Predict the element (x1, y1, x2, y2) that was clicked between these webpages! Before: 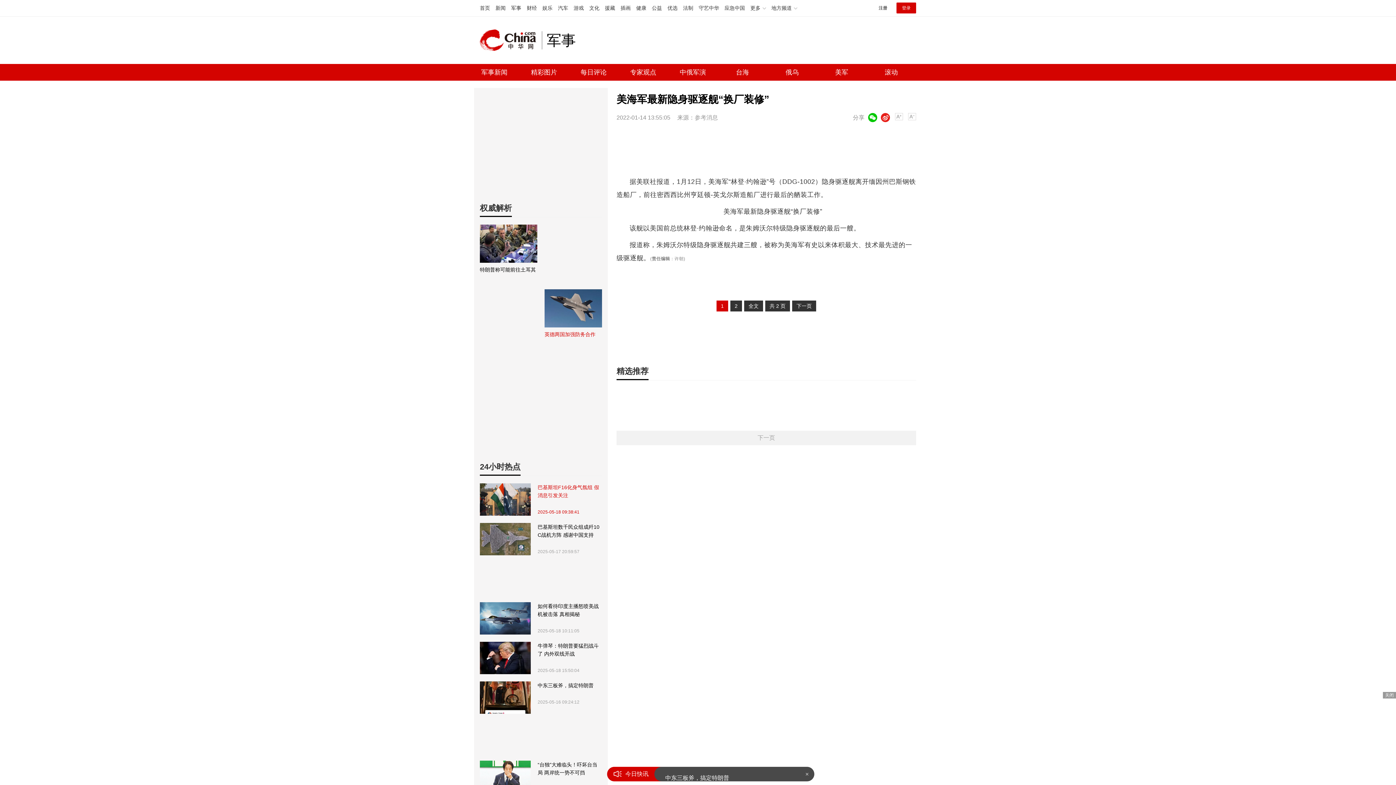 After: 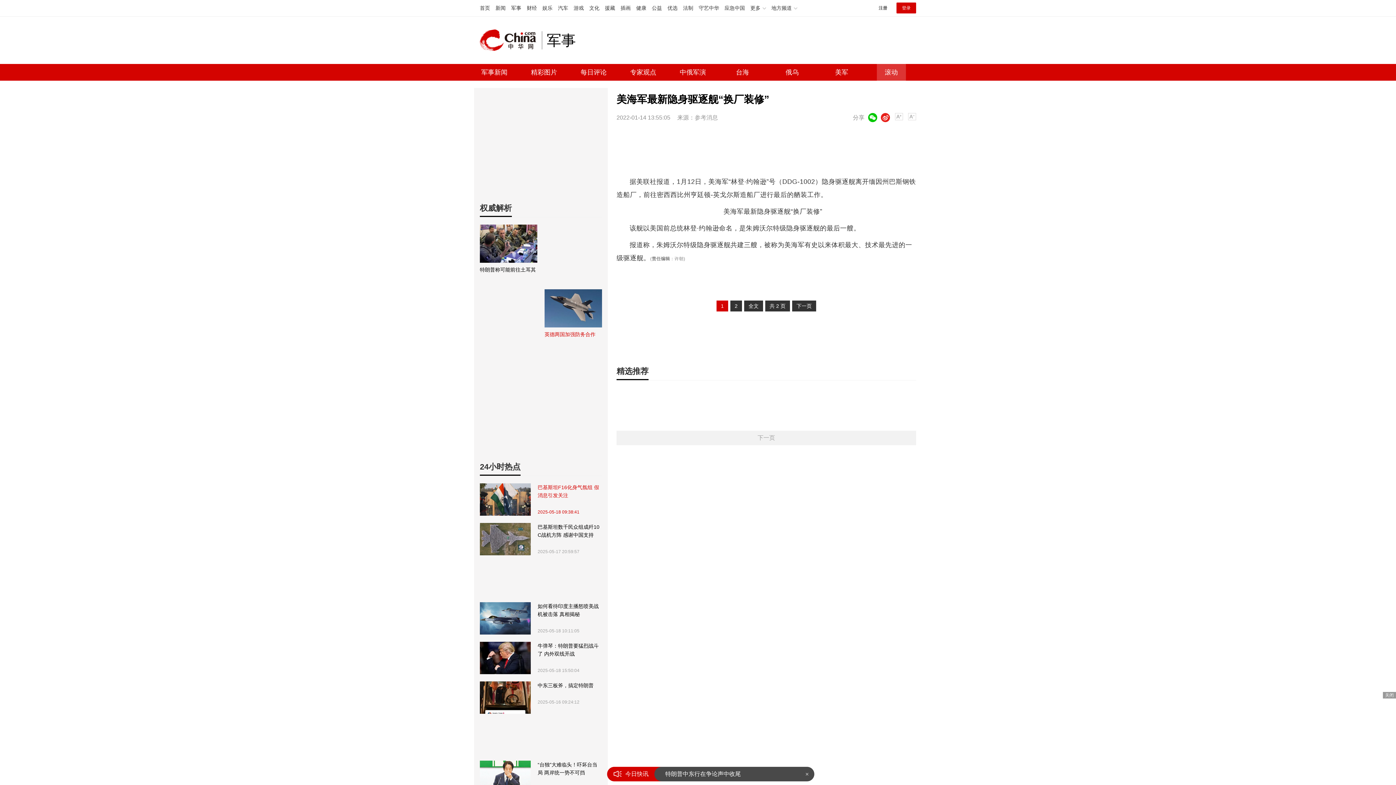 Action: bbox: (877, 64, 906, 80) label: 滚动